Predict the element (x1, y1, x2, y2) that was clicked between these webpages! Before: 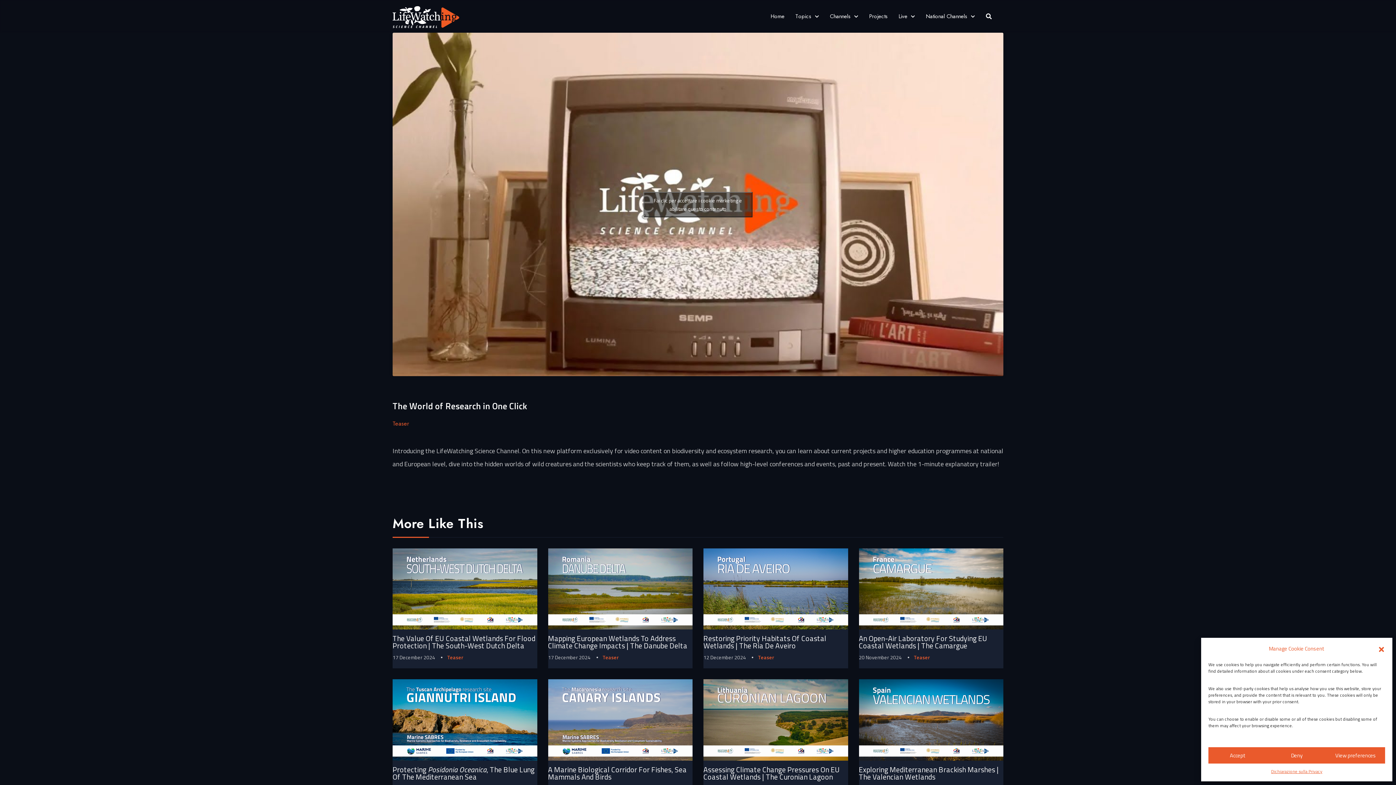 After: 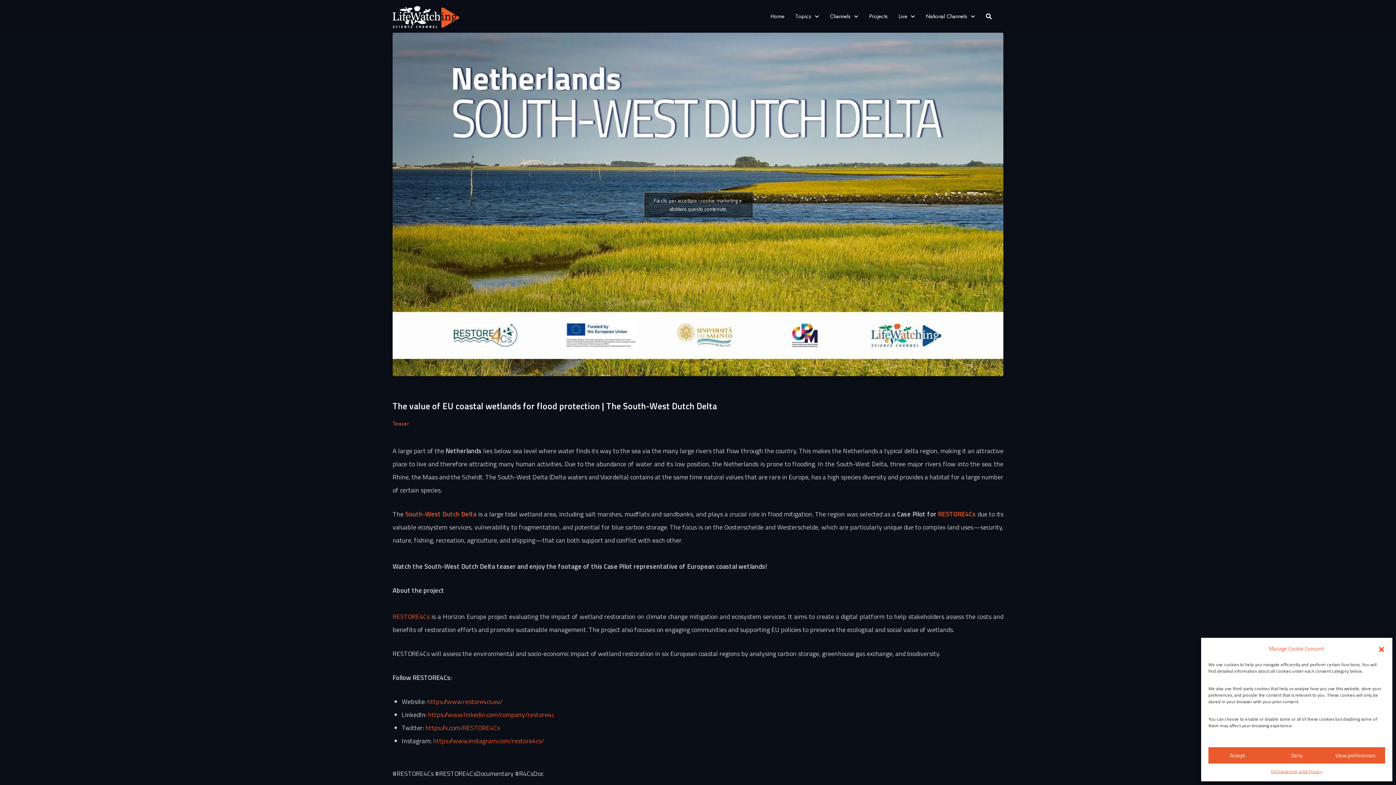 Action: bbox: (392, 633, 535, 651) label: The Value Of EU Coastal Wetlands For Flood Protection | The South-West Dutch Delta